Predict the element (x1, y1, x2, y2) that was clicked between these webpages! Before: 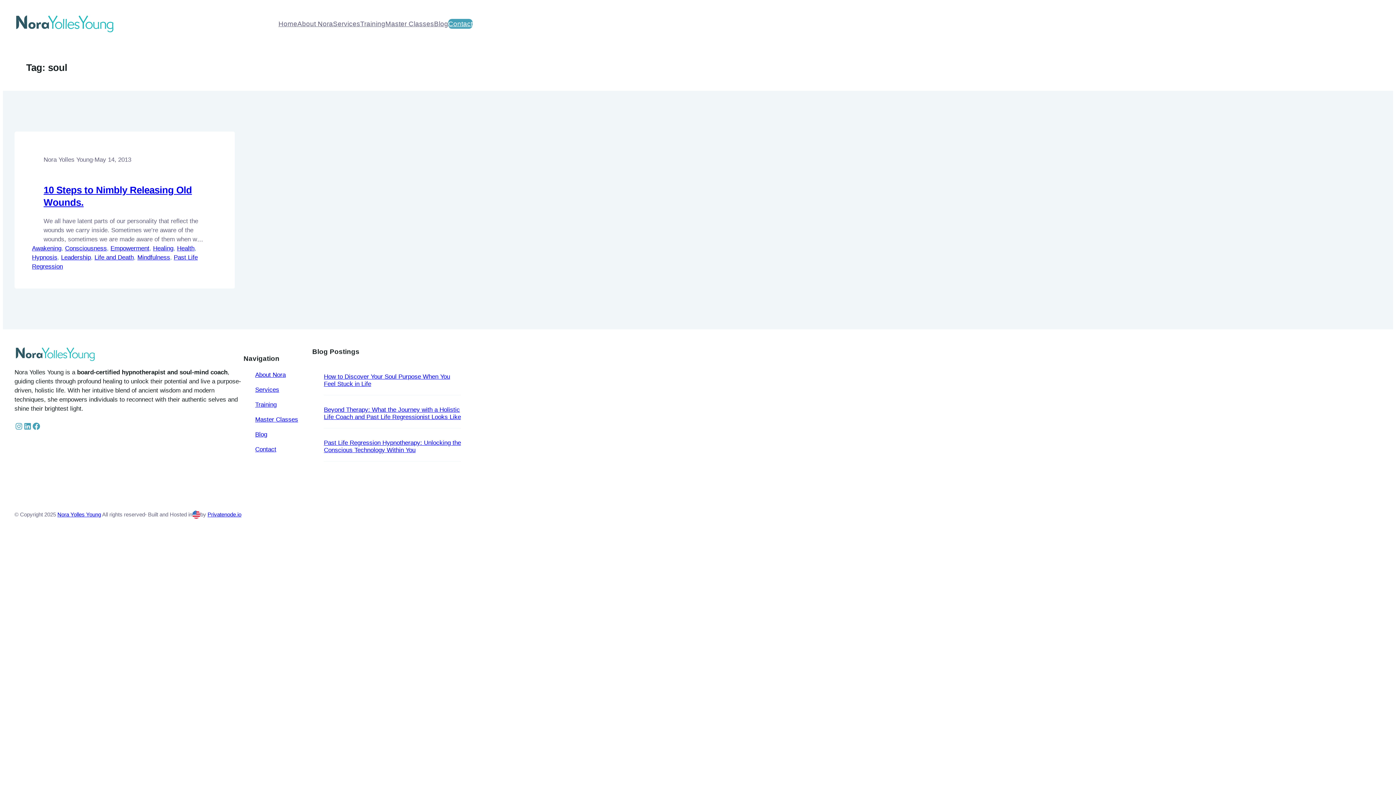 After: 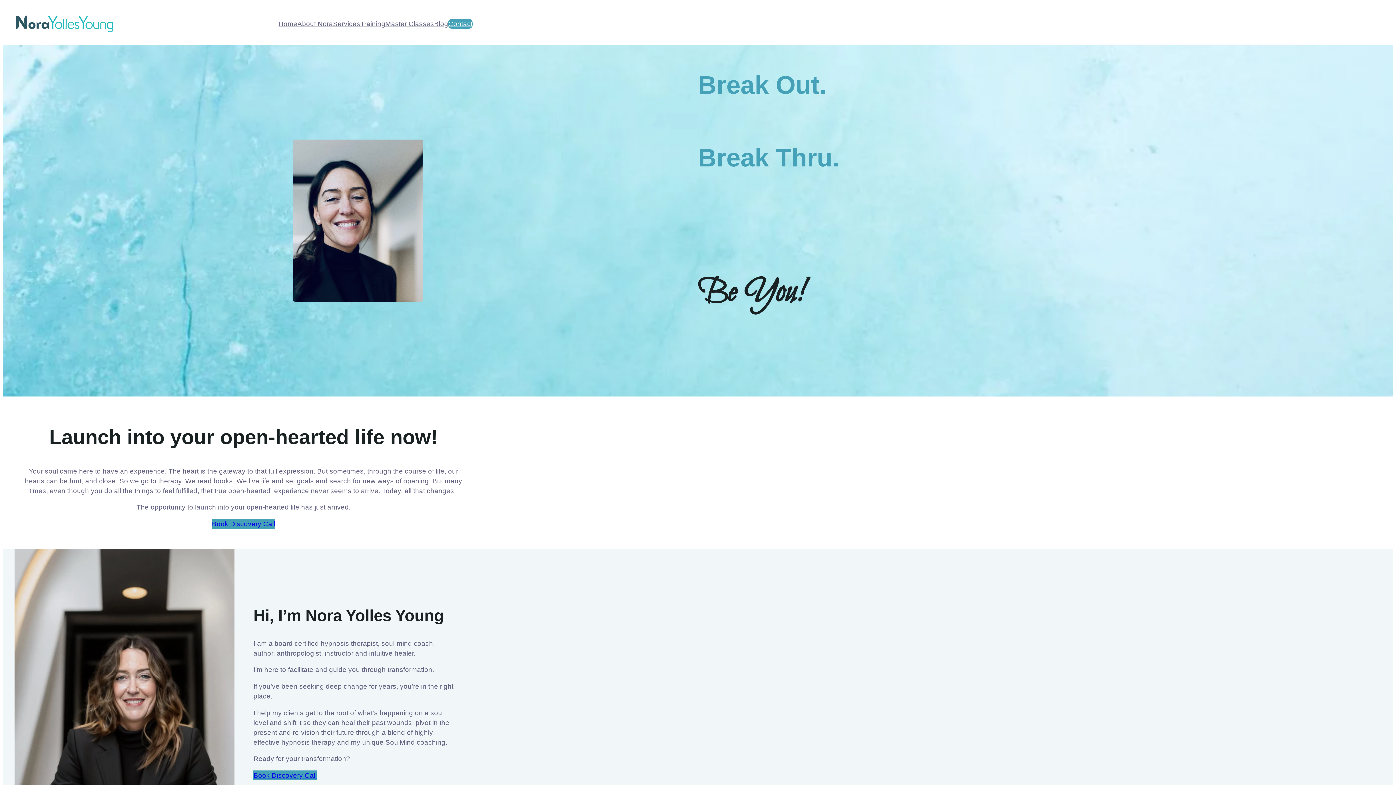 Action: bbox: (14, 347, 95, 361)